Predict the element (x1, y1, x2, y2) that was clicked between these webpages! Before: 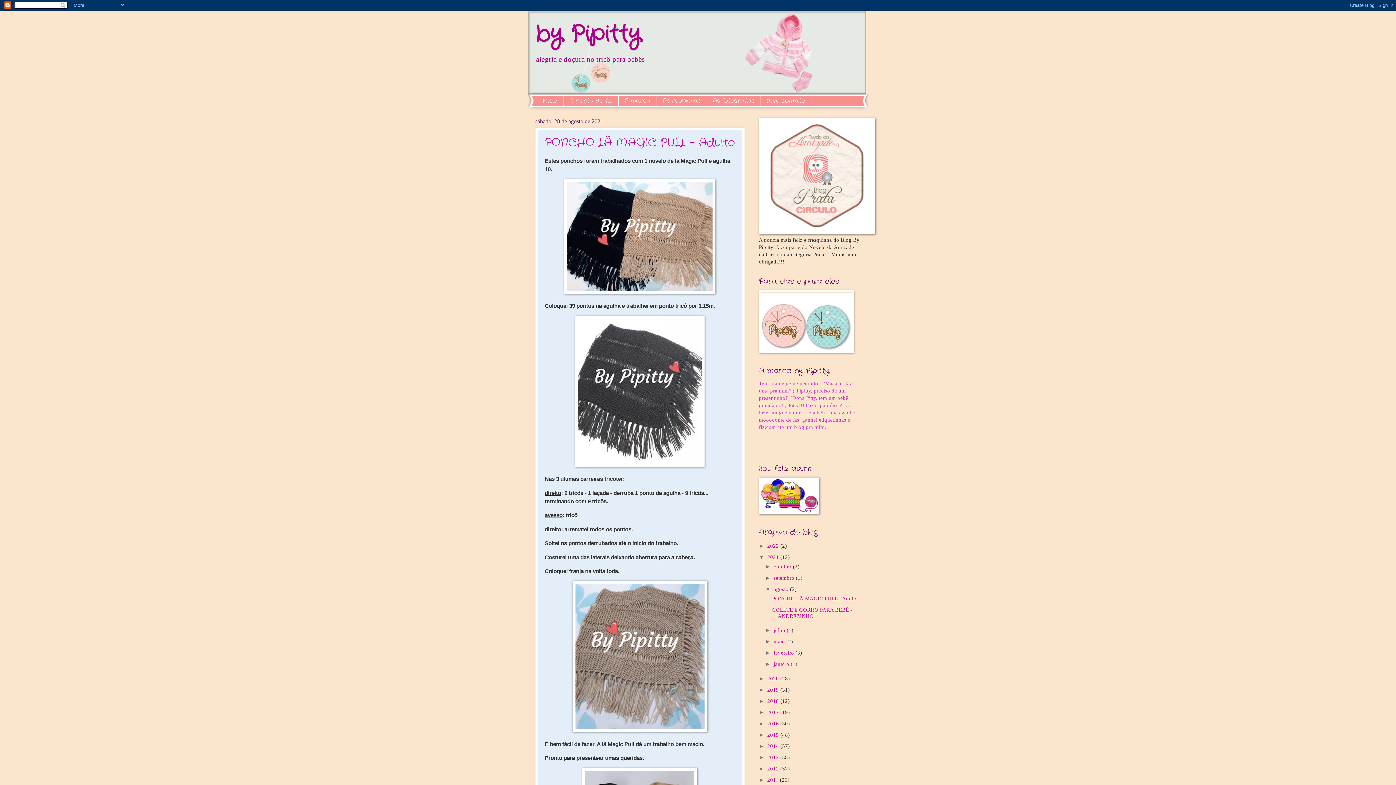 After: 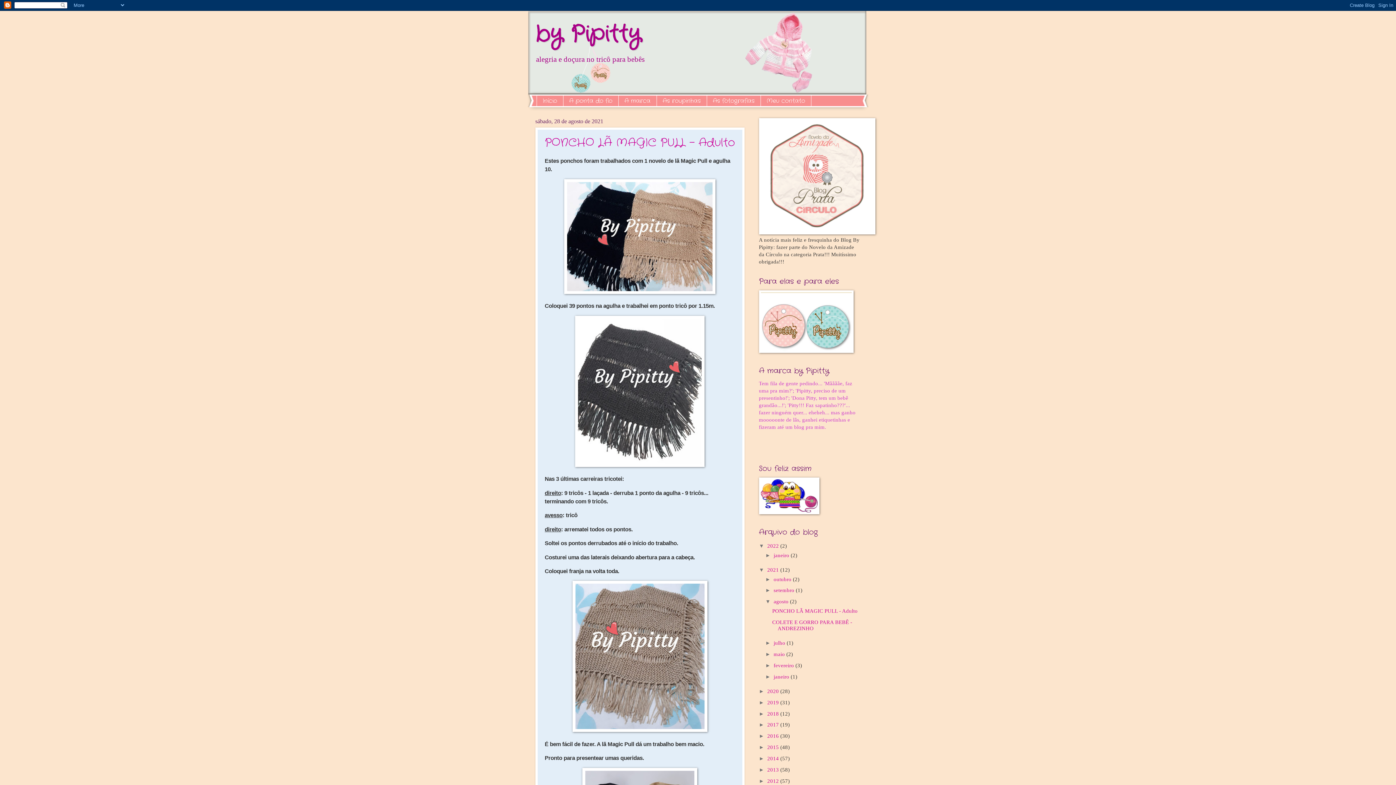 Action: label: ►   bbox: (759, 543, 767, 549)